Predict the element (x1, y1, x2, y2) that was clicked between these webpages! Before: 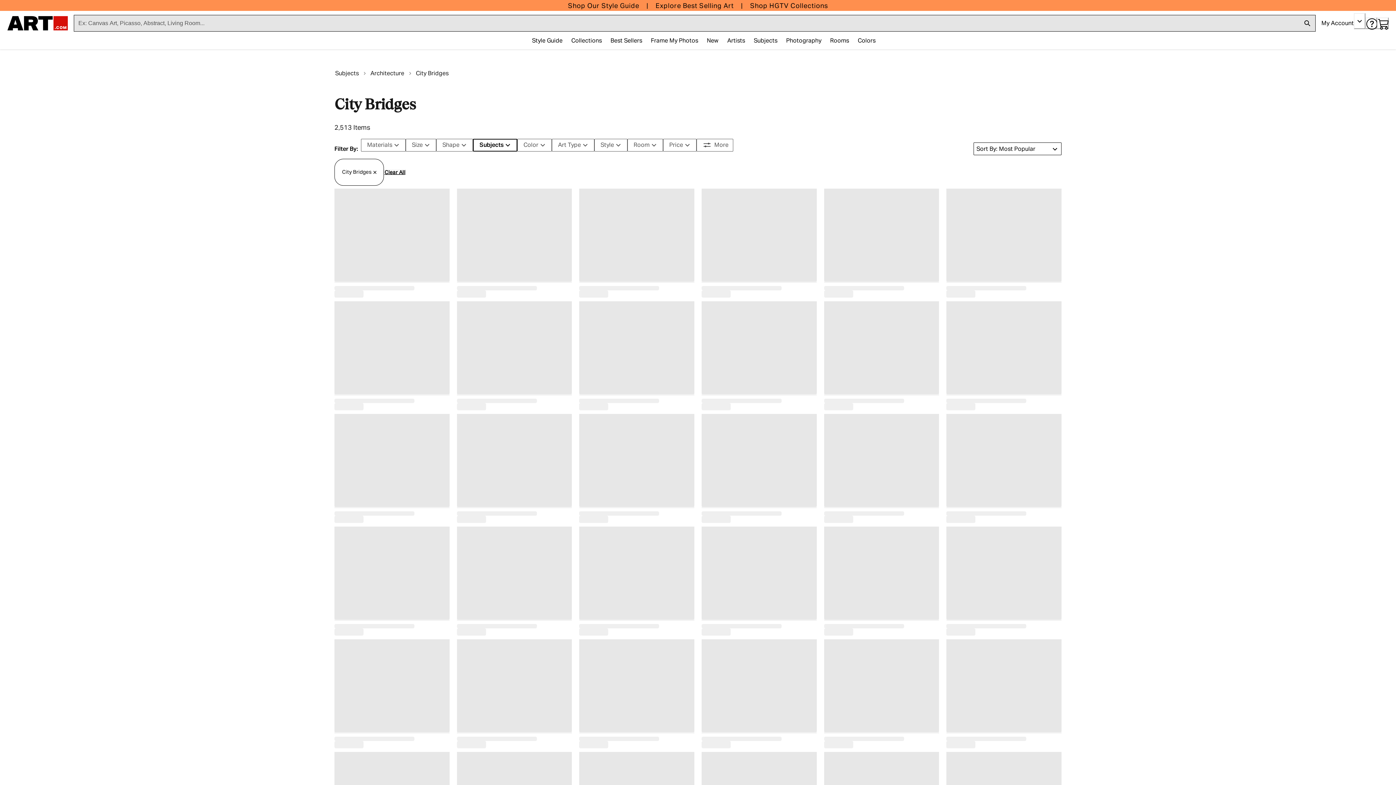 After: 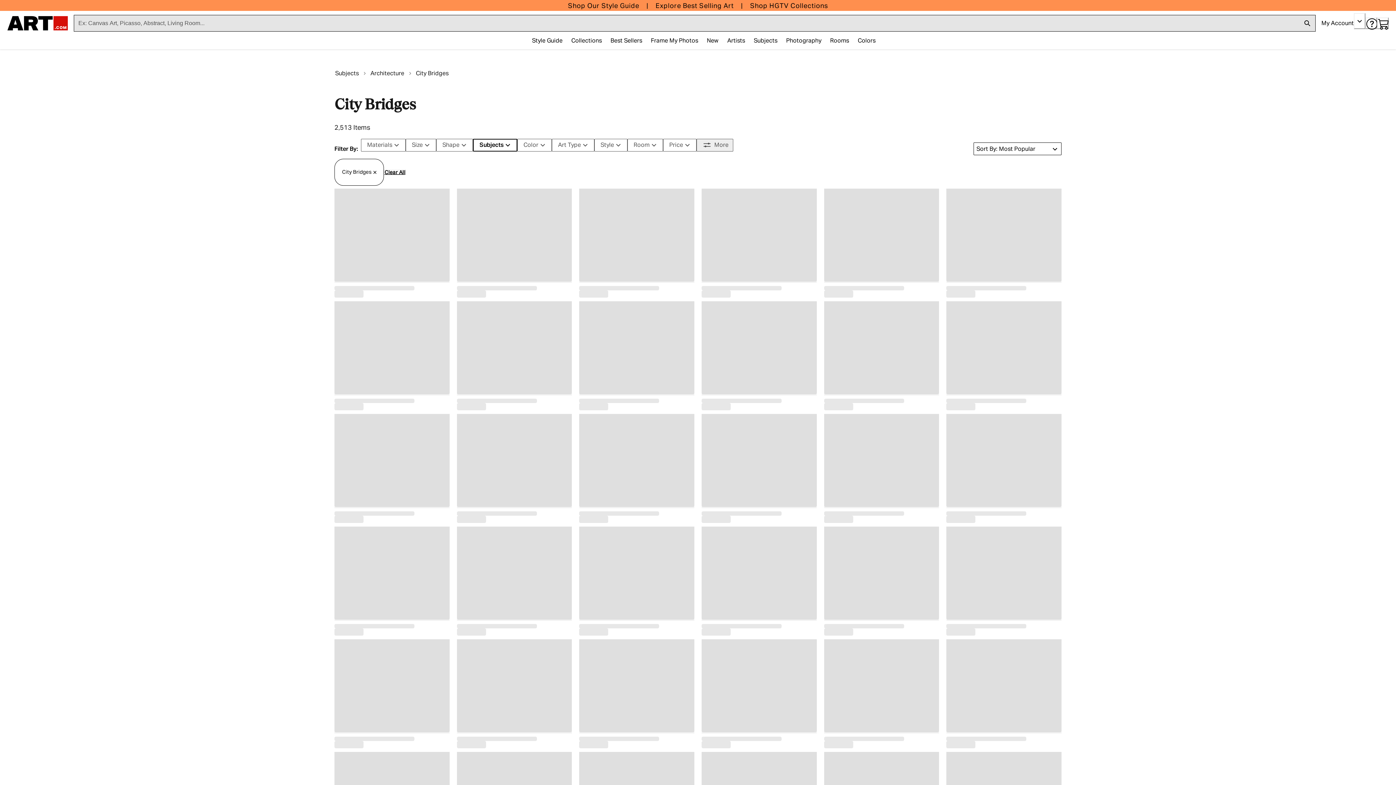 Action: bbox: (696, 138, 733, 151) label: More